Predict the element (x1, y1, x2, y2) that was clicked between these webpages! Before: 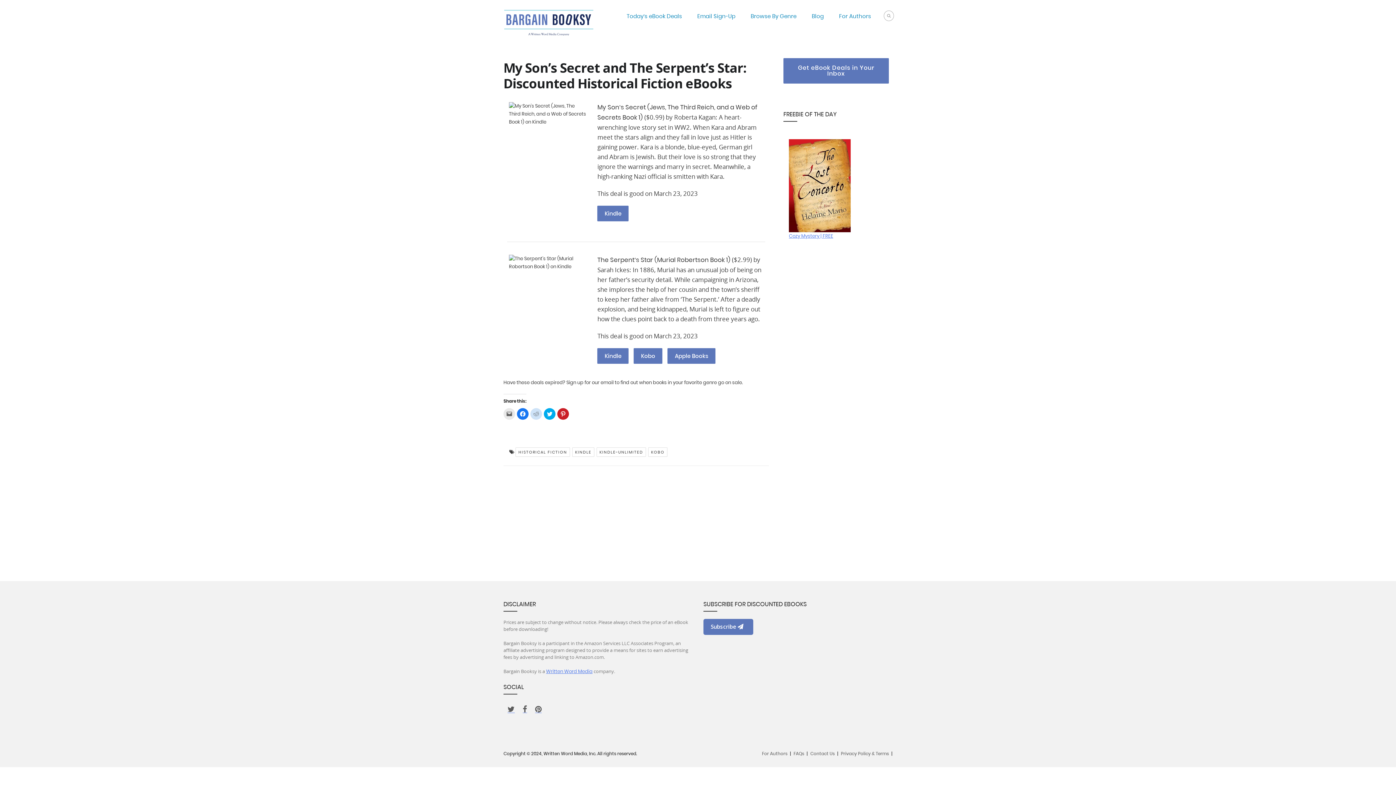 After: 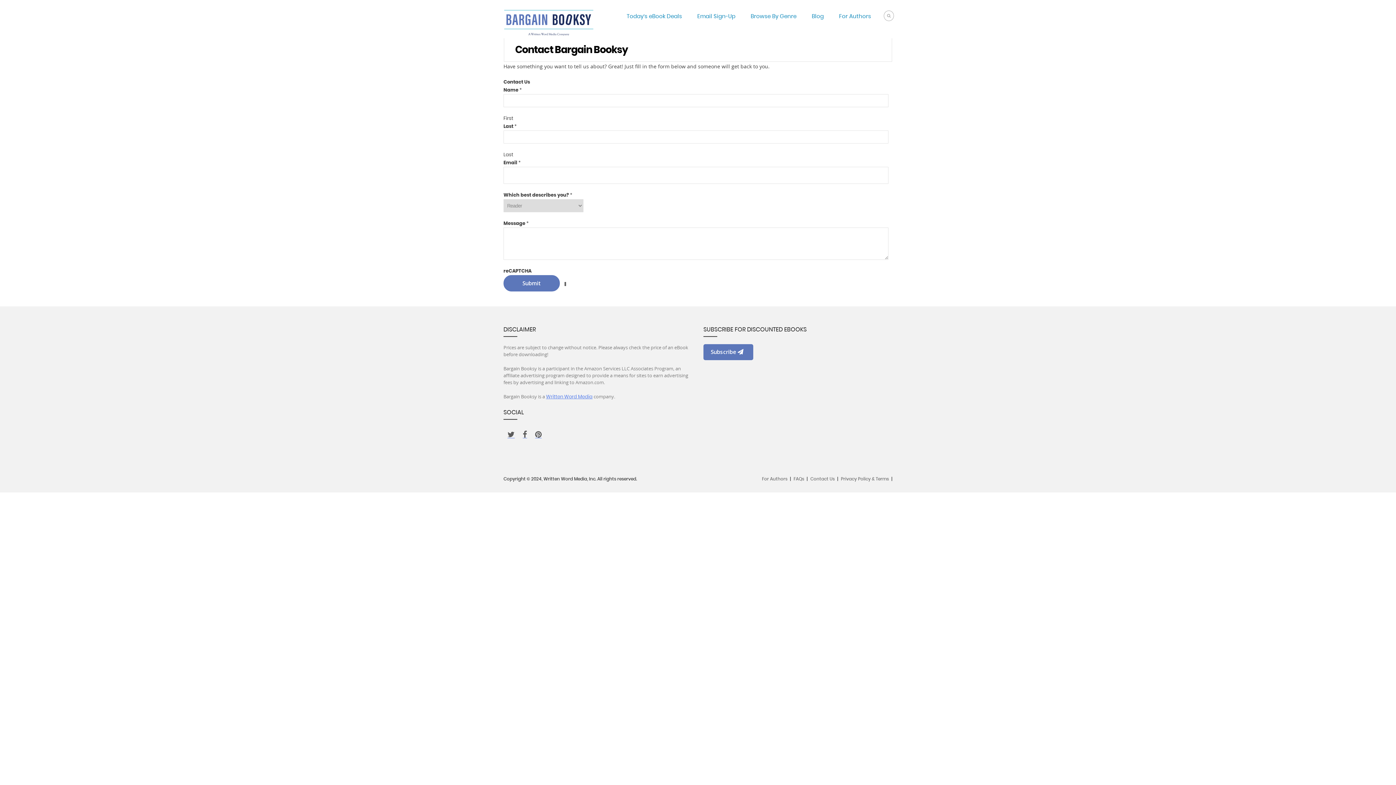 Action: bbox: (810, 750, 834, 757) label: Contact Us